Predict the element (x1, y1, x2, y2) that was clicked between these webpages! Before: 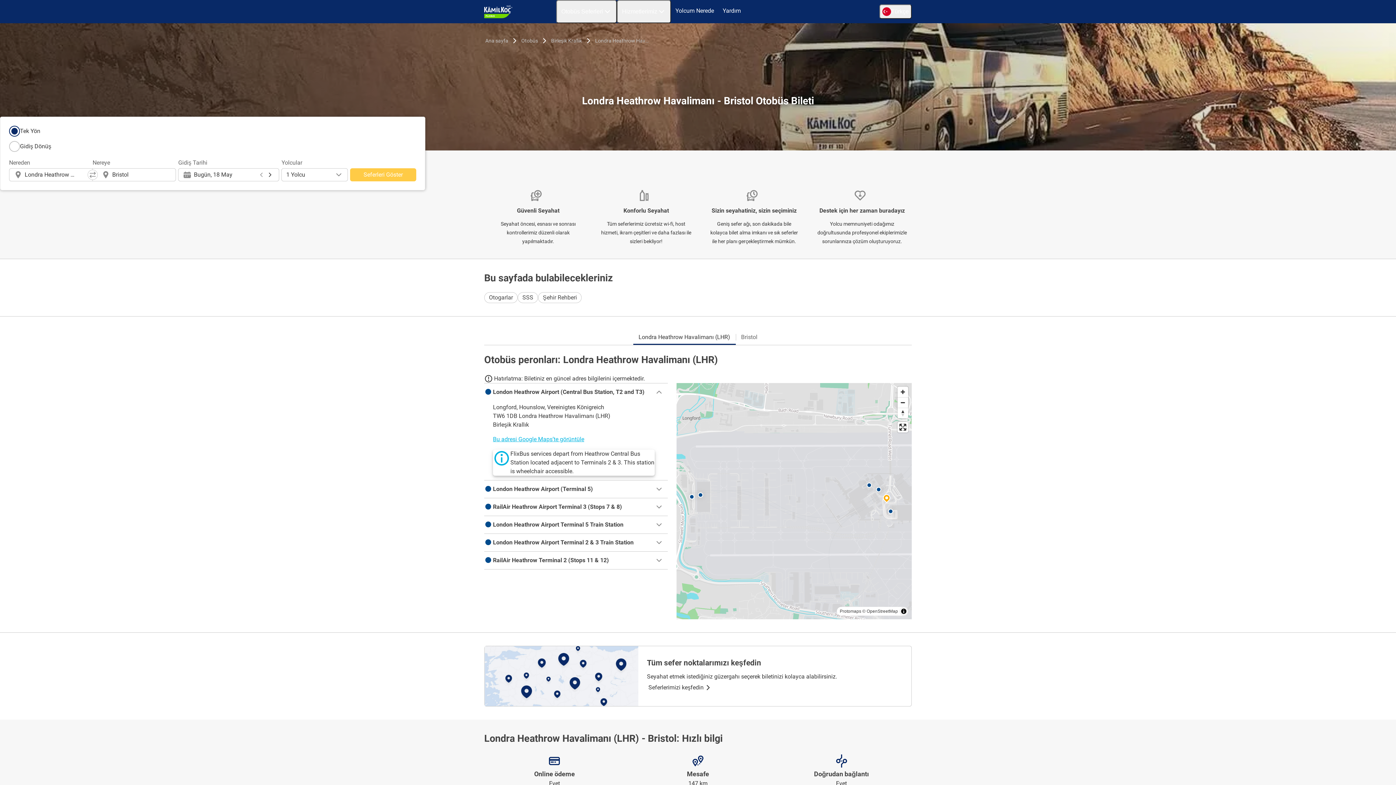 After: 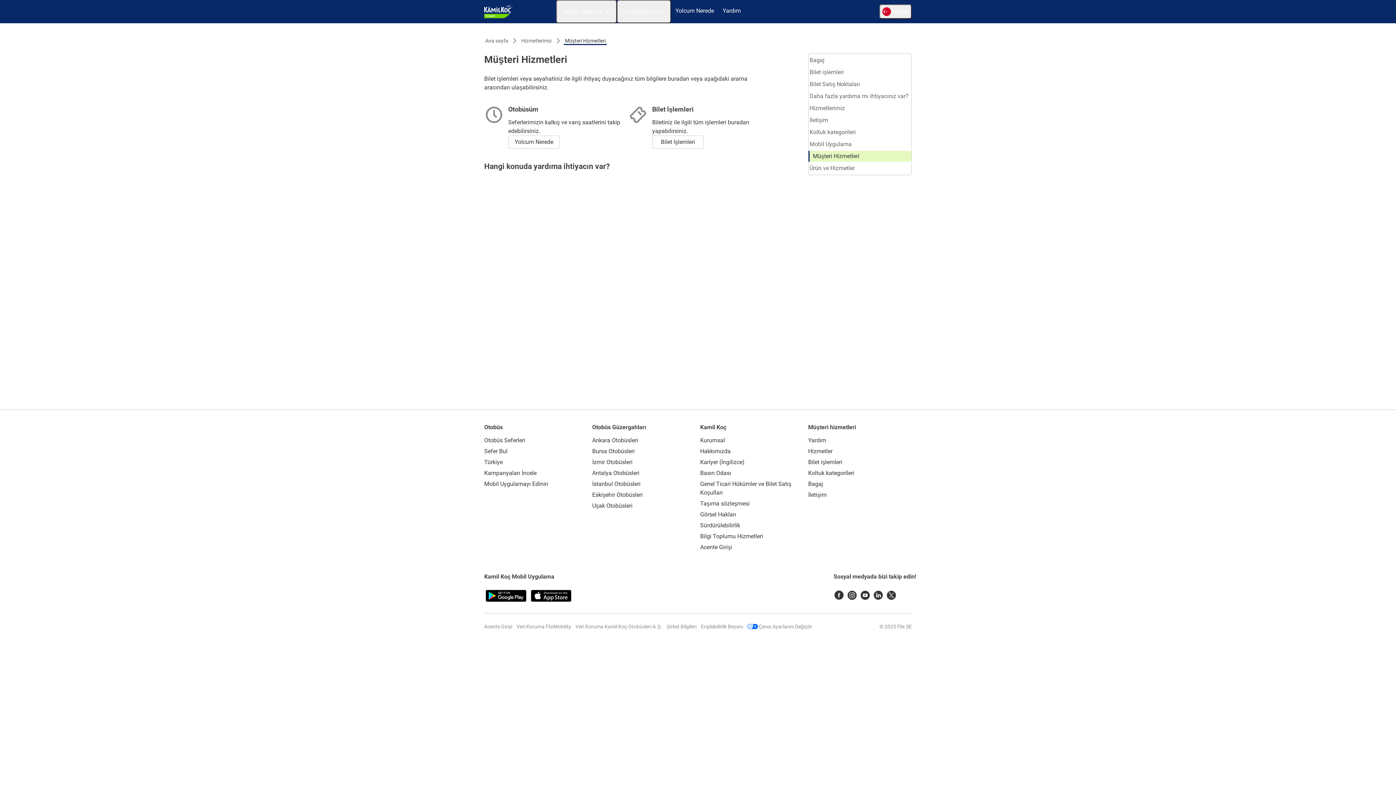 Action: label: Yardım bbox: (718, 0, 745, 21)